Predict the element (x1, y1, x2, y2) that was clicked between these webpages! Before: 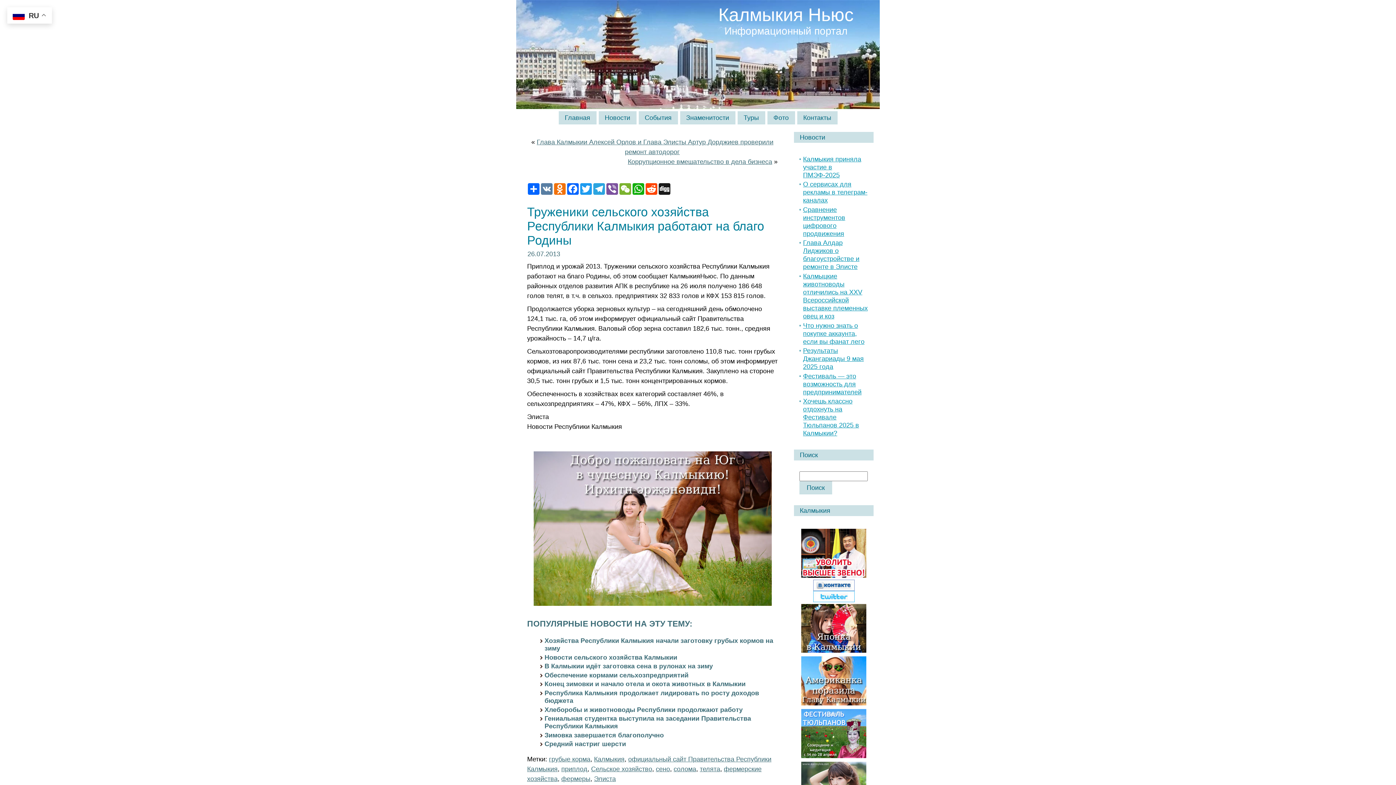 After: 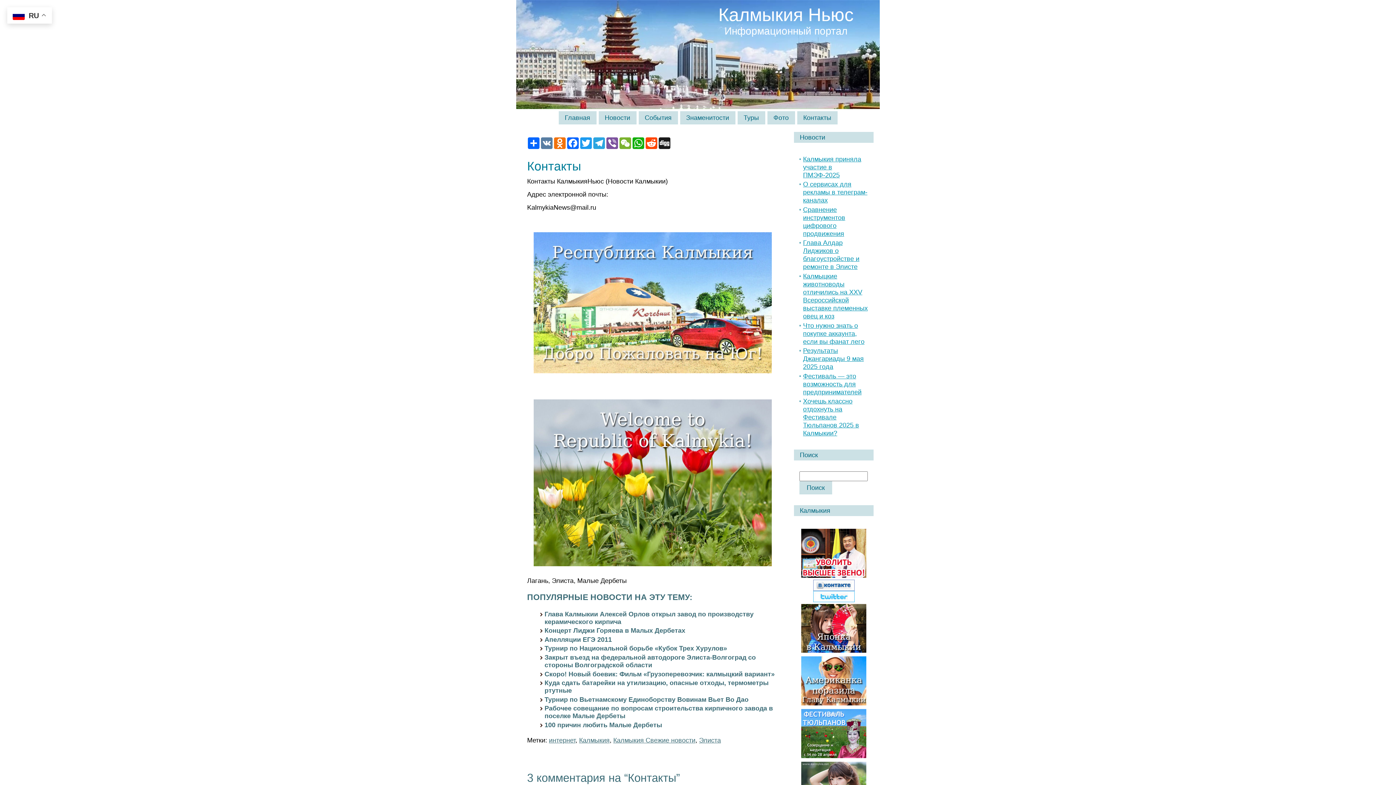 Action: label: Контакты bbox: (797, 111, 837, 124)